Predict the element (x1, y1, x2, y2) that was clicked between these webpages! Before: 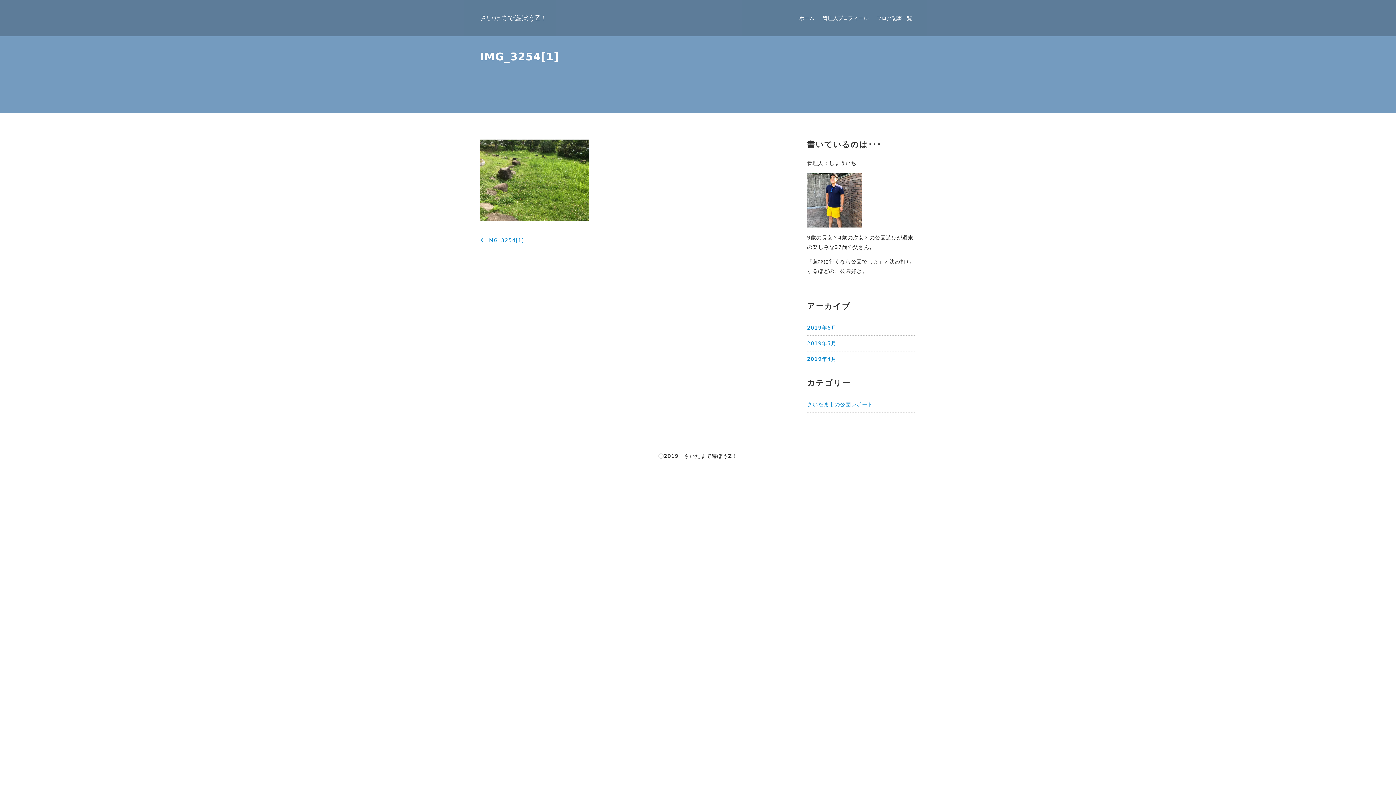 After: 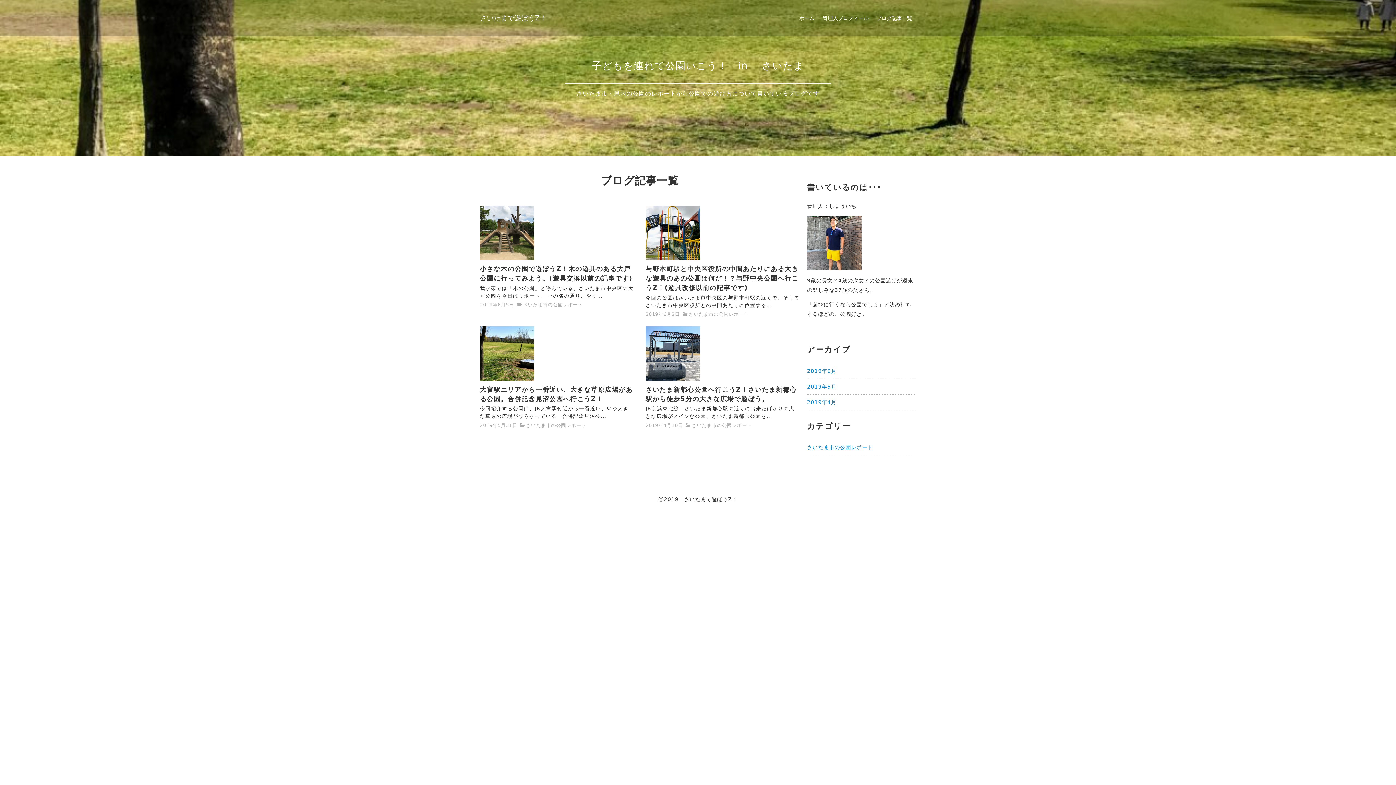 Action: bbox: (818, 0, 872, 36) label: 管理人プロフィール